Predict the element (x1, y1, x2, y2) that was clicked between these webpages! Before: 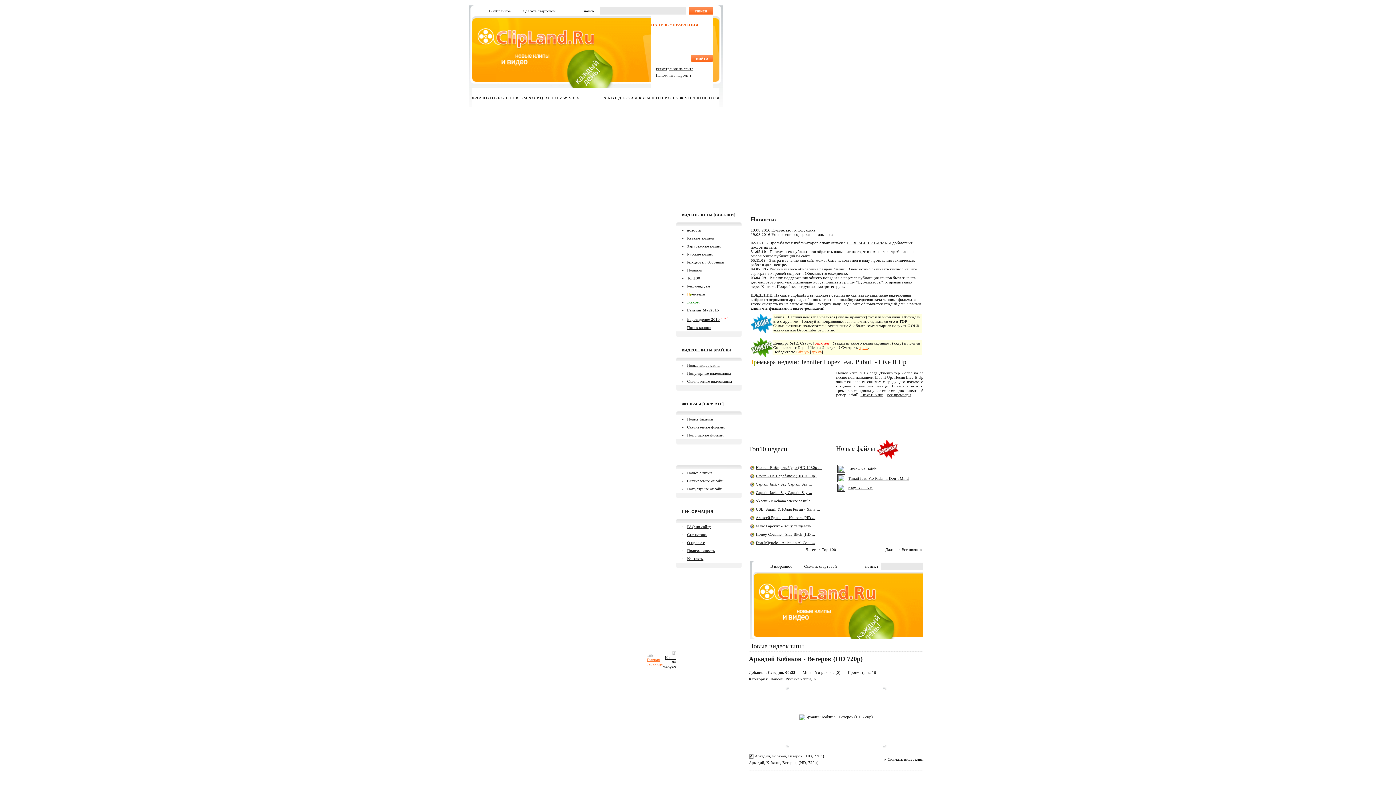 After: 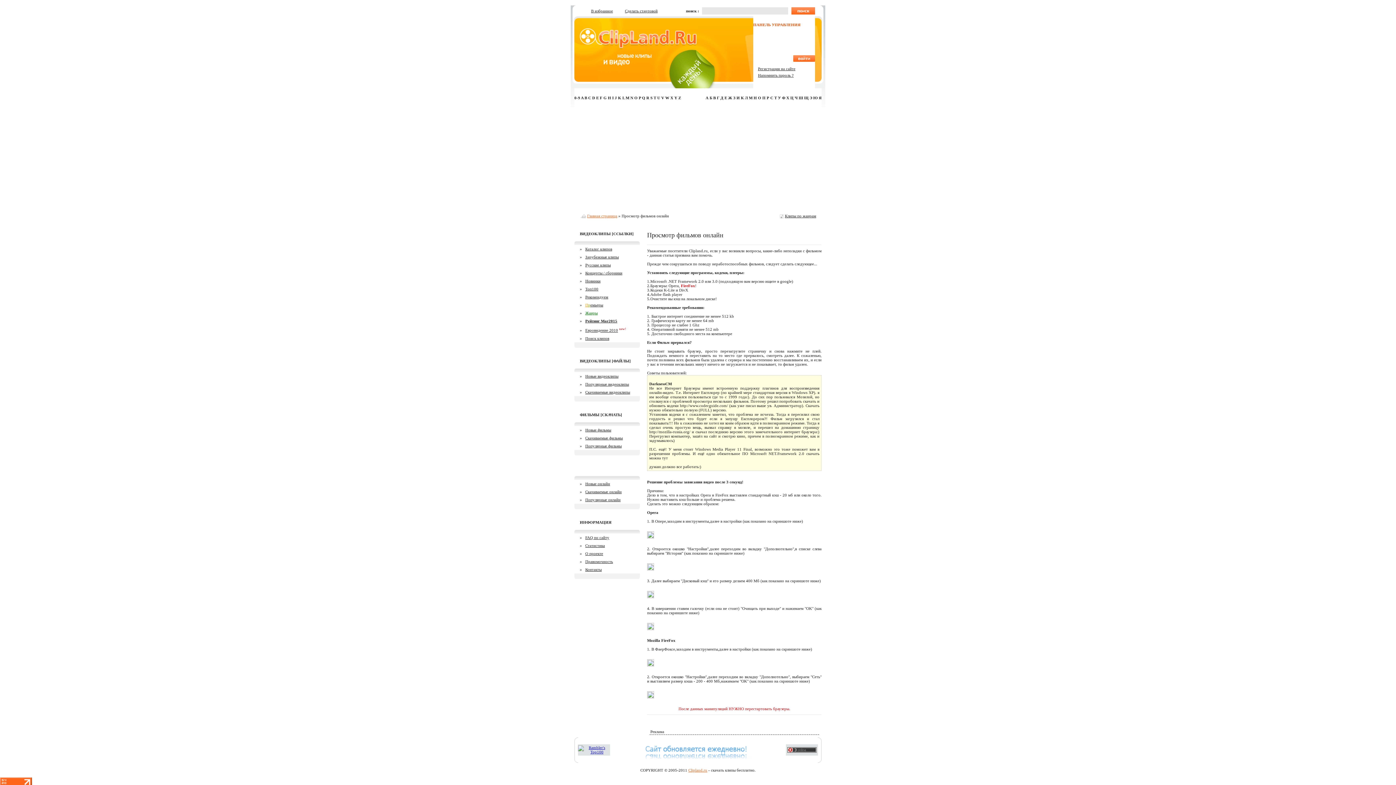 Action: label: Скачиваемые онлайн bbox: (687, 478, 723, 483)